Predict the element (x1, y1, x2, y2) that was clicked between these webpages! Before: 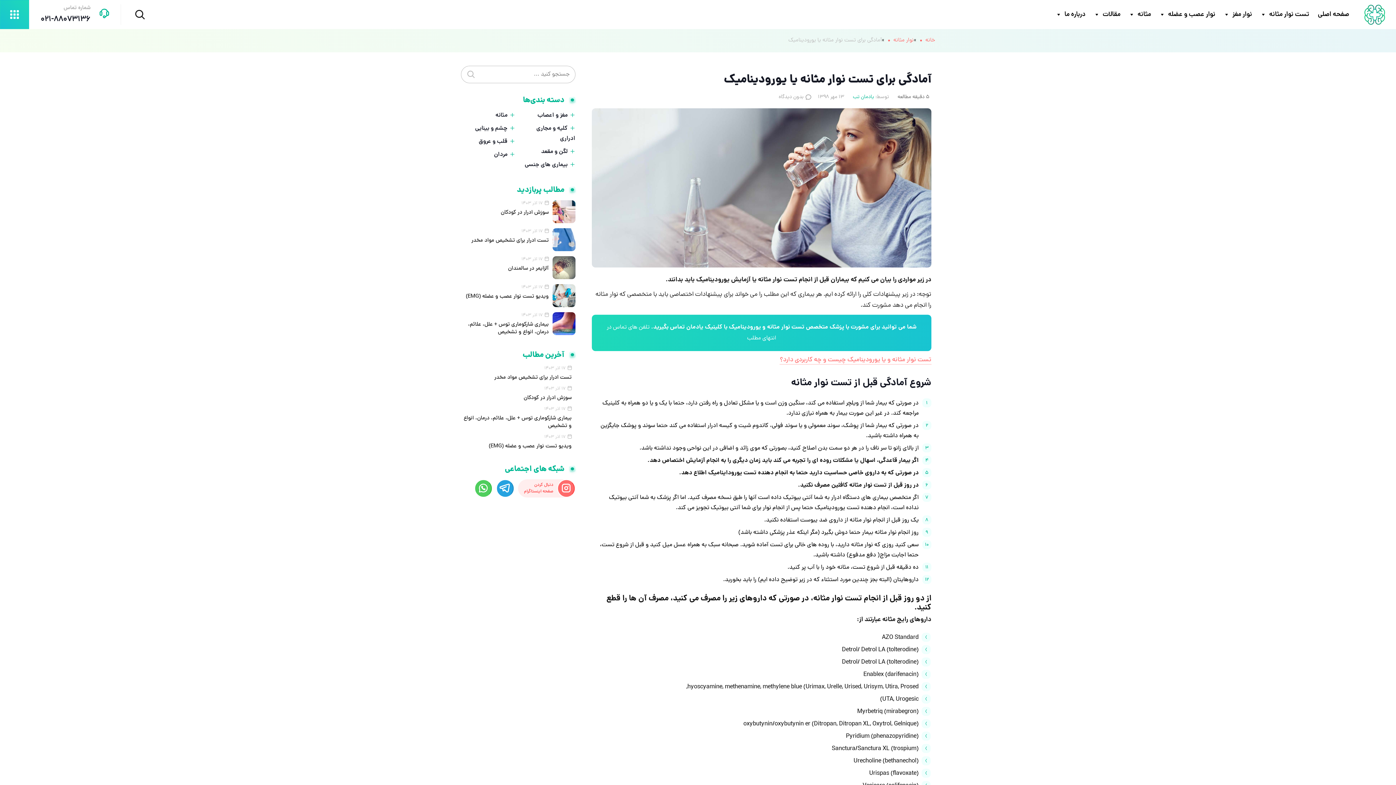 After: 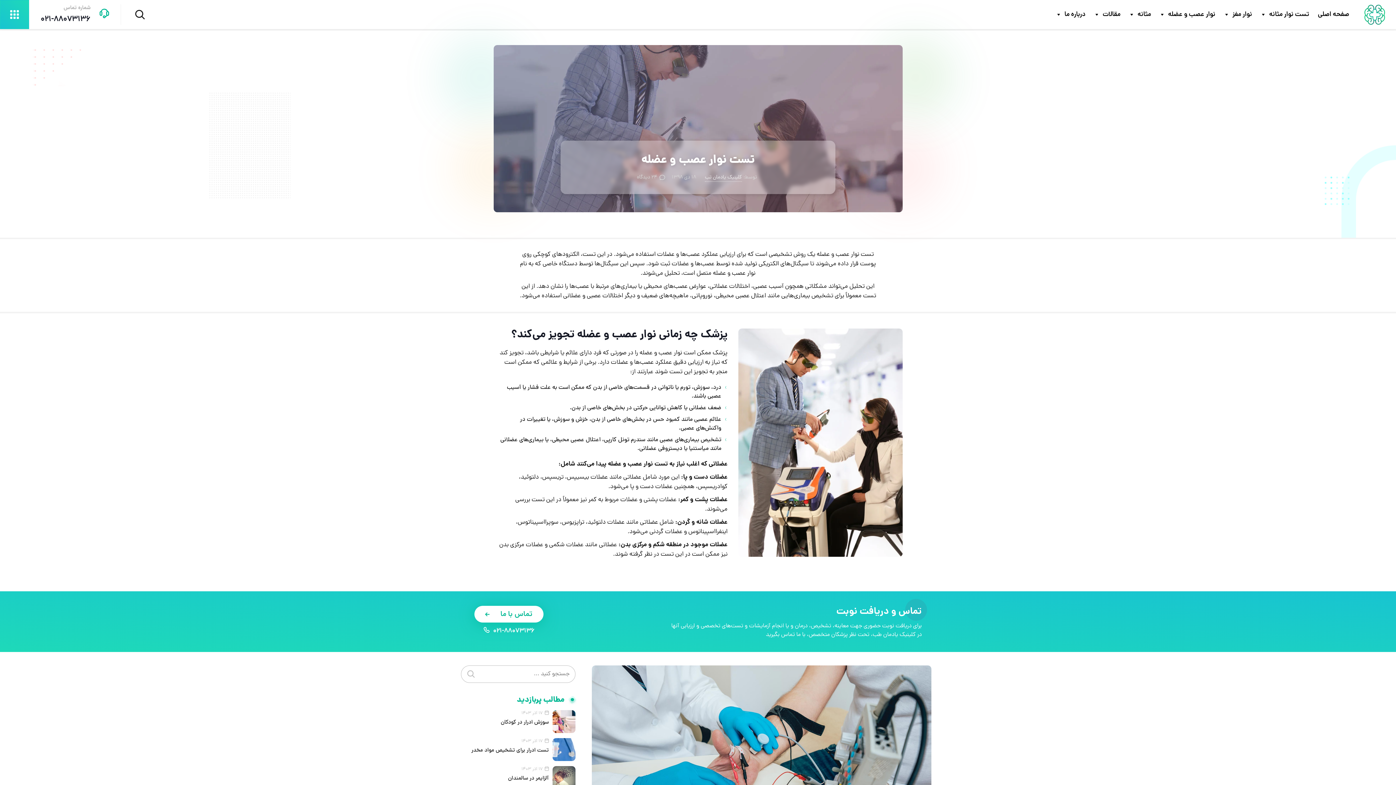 Action: bbox: (1155, 7, 1220, 21) label: نوار عصب و عضله